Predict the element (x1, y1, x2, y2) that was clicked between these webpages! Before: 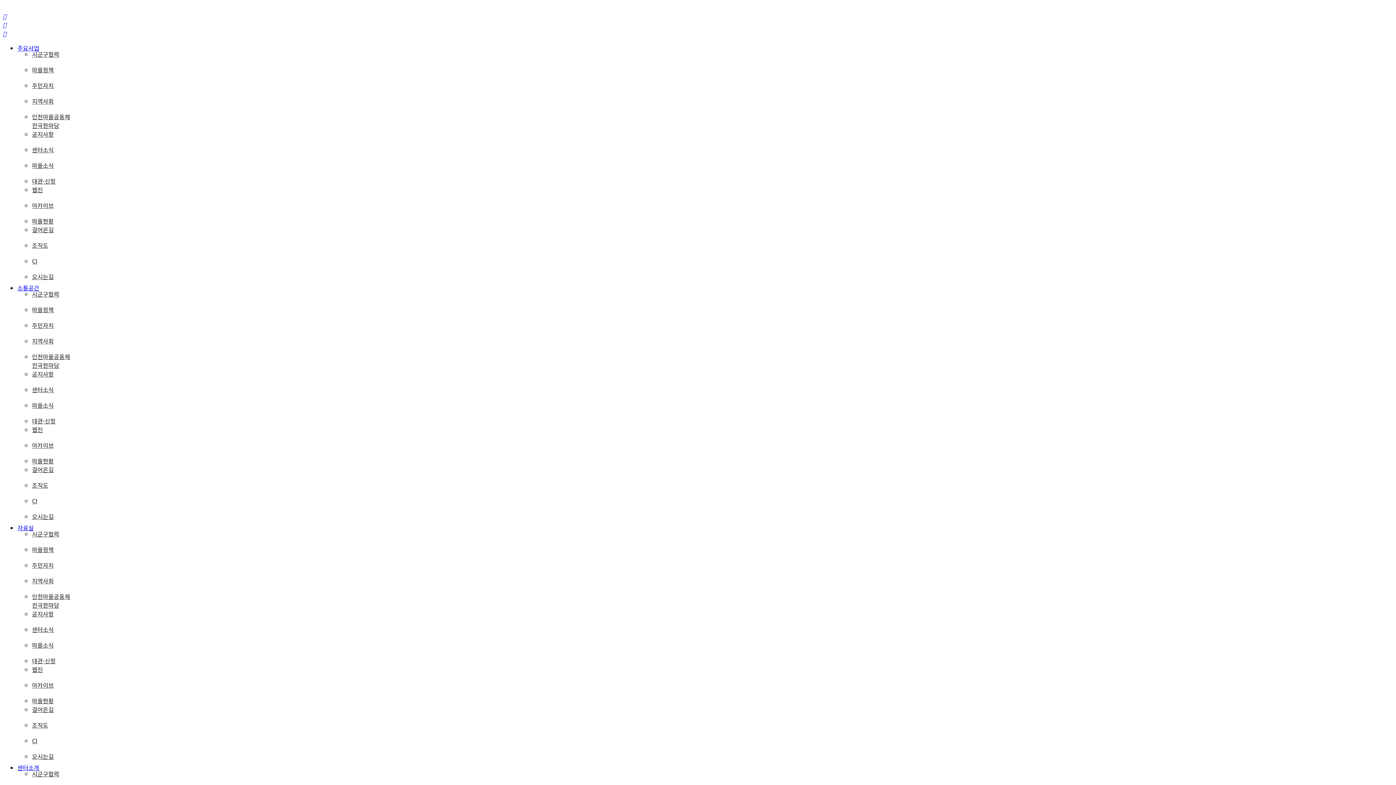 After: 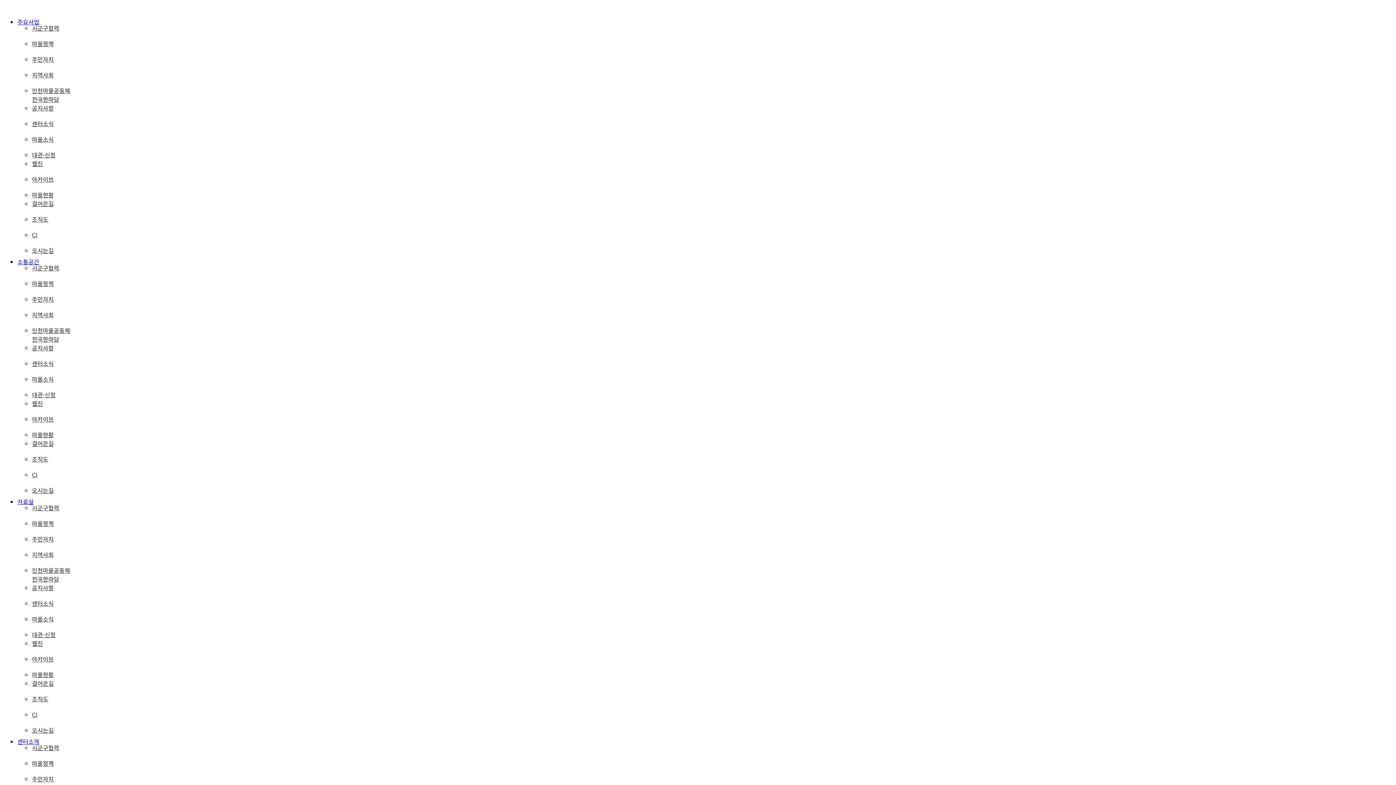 Action: bbox: (32, 545, 53, 554) label: 마을정책